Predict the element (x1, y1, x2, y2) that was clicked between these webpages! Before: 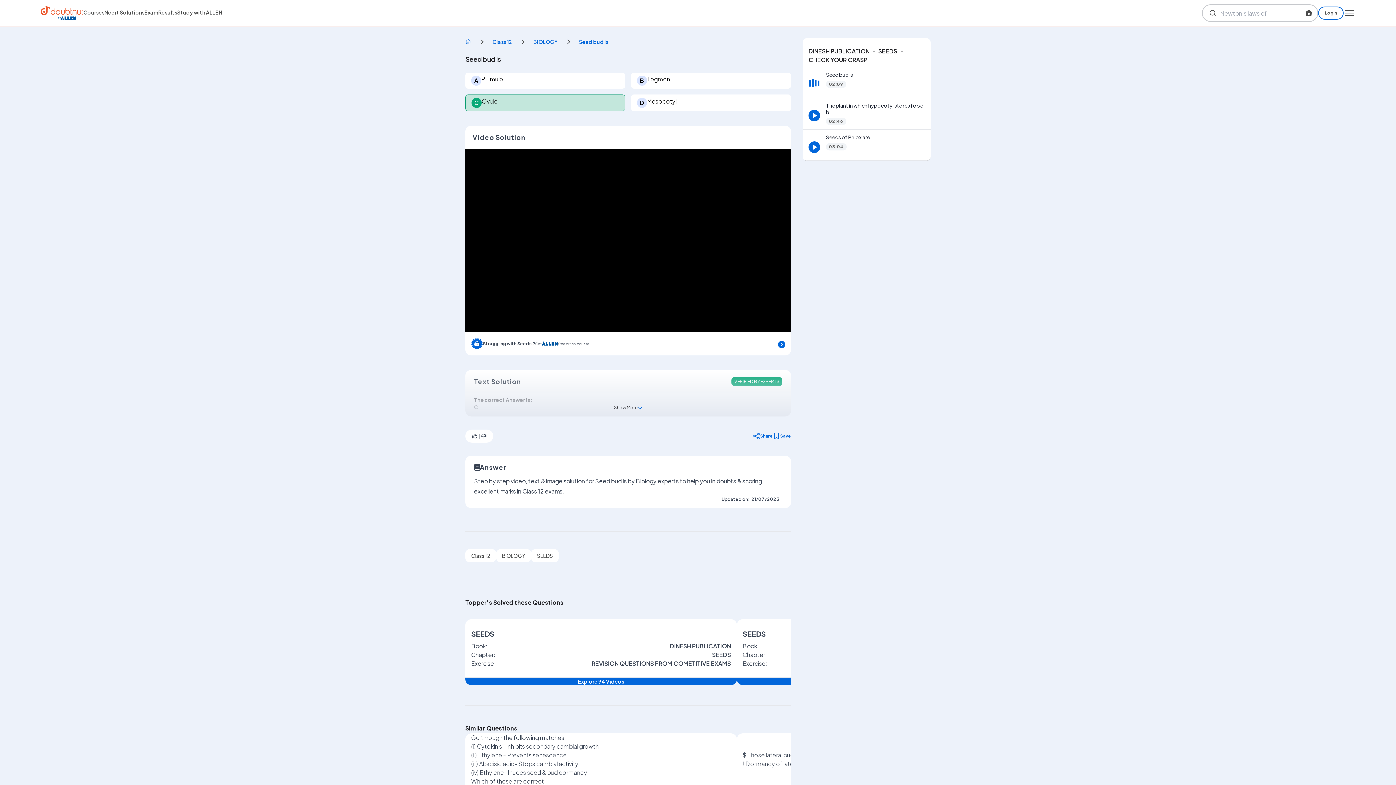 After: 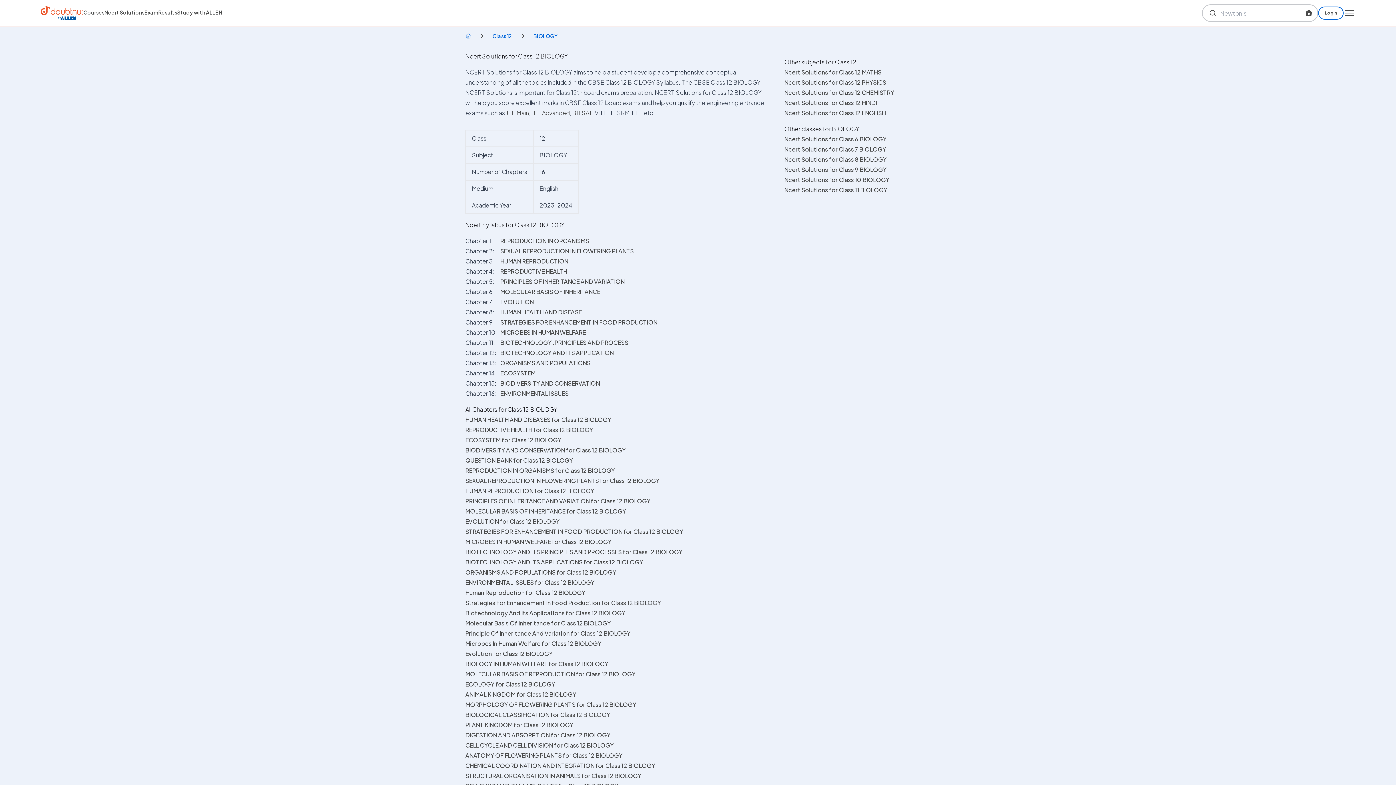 Action: bbox: (496, 549, 531, 562) label: BIOLOGY